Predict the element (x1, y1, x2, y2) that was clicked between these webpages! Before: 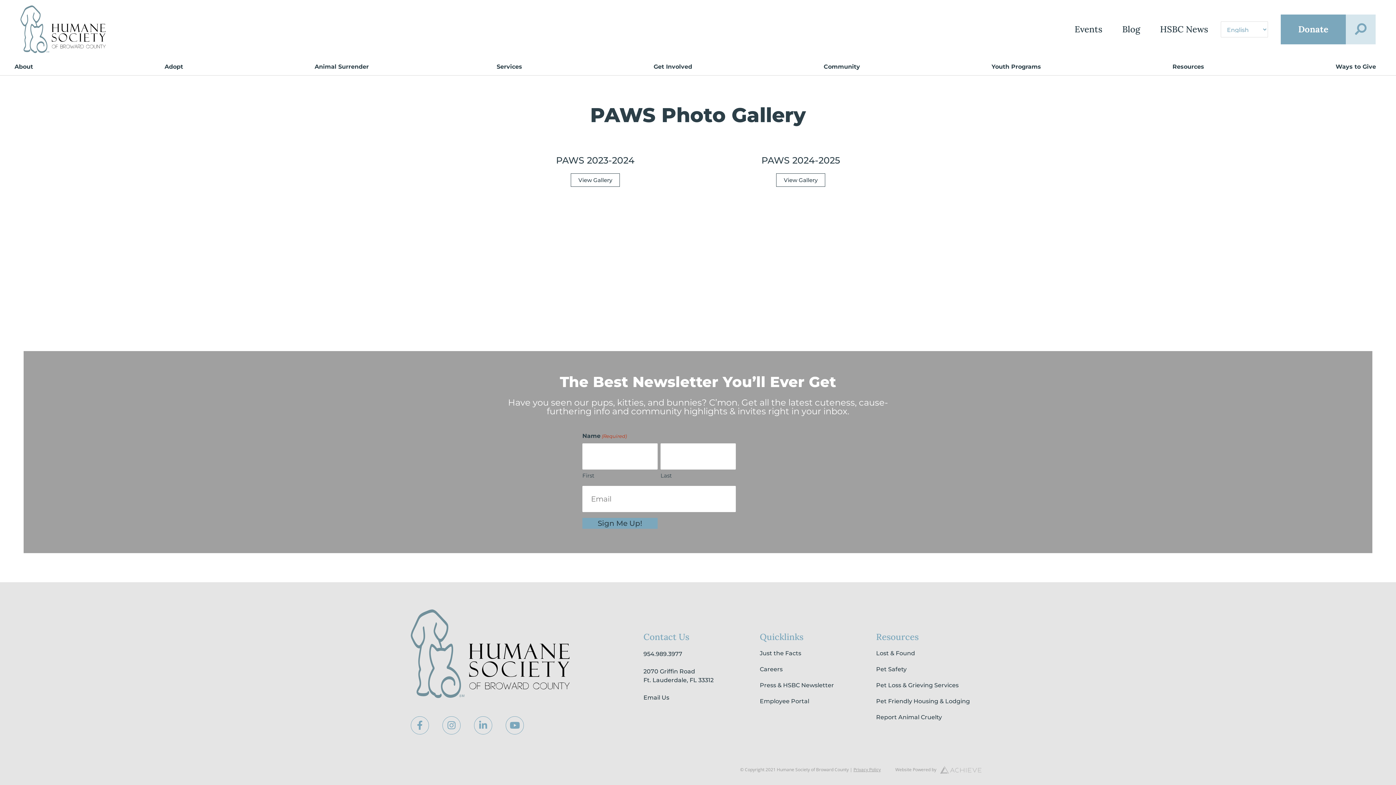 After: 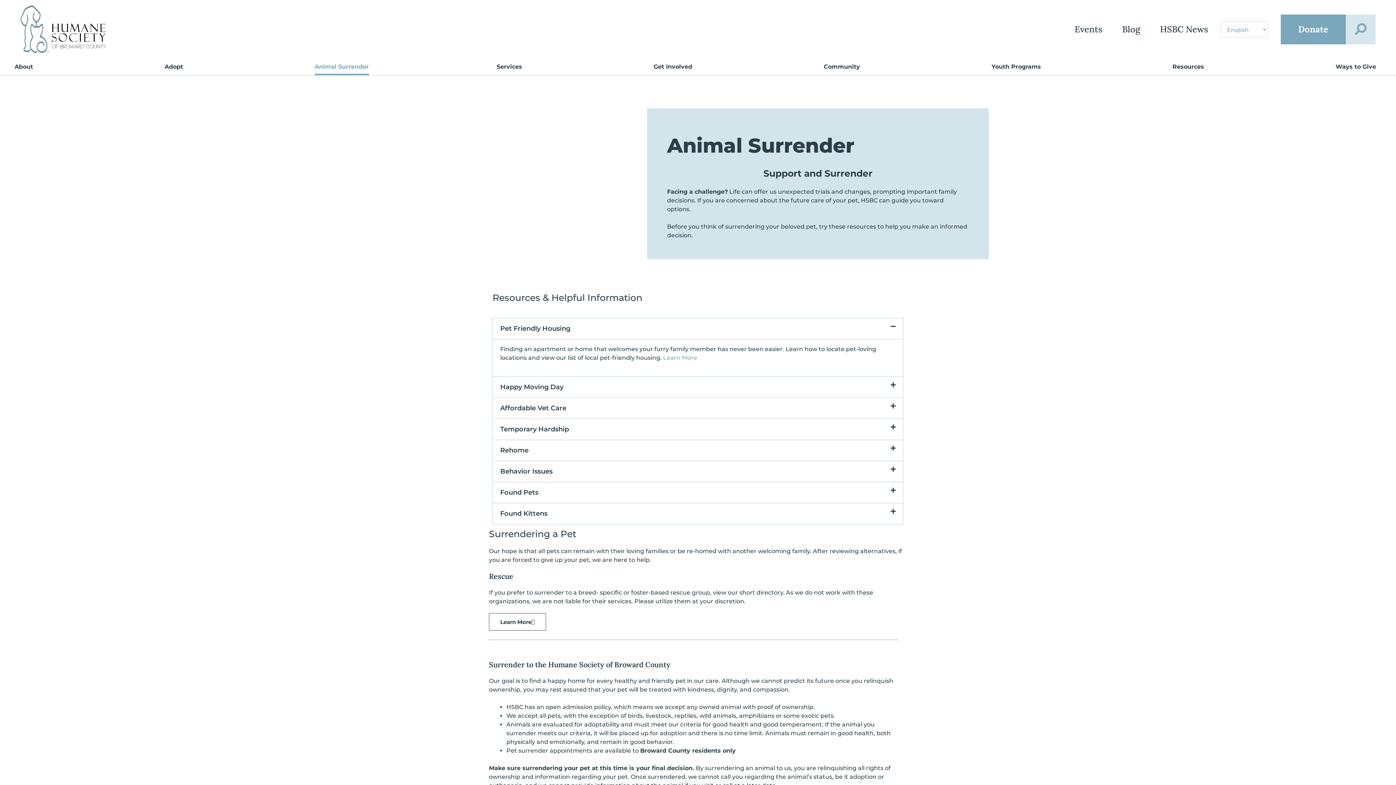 Action: bbox: (314, 58, 368, 75) label: Animal Surrender